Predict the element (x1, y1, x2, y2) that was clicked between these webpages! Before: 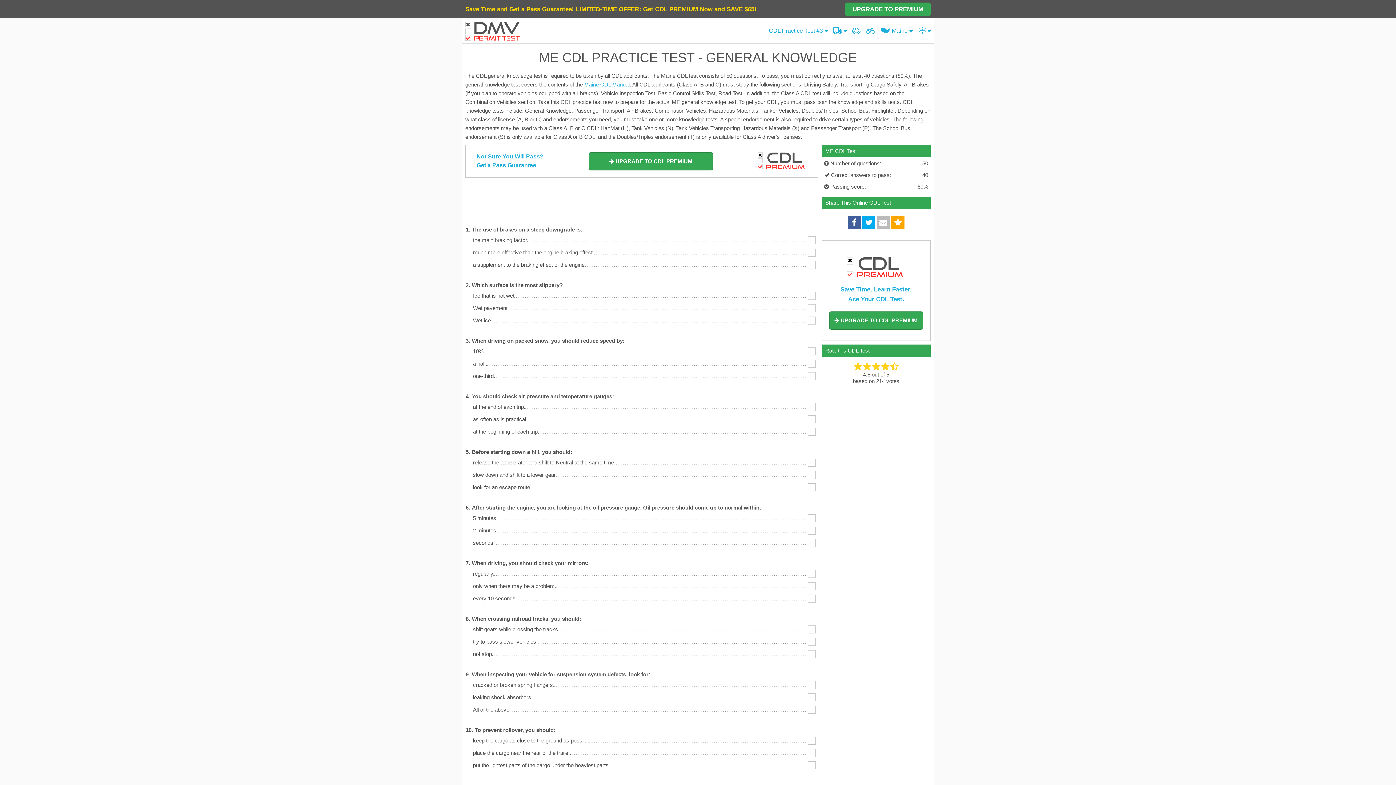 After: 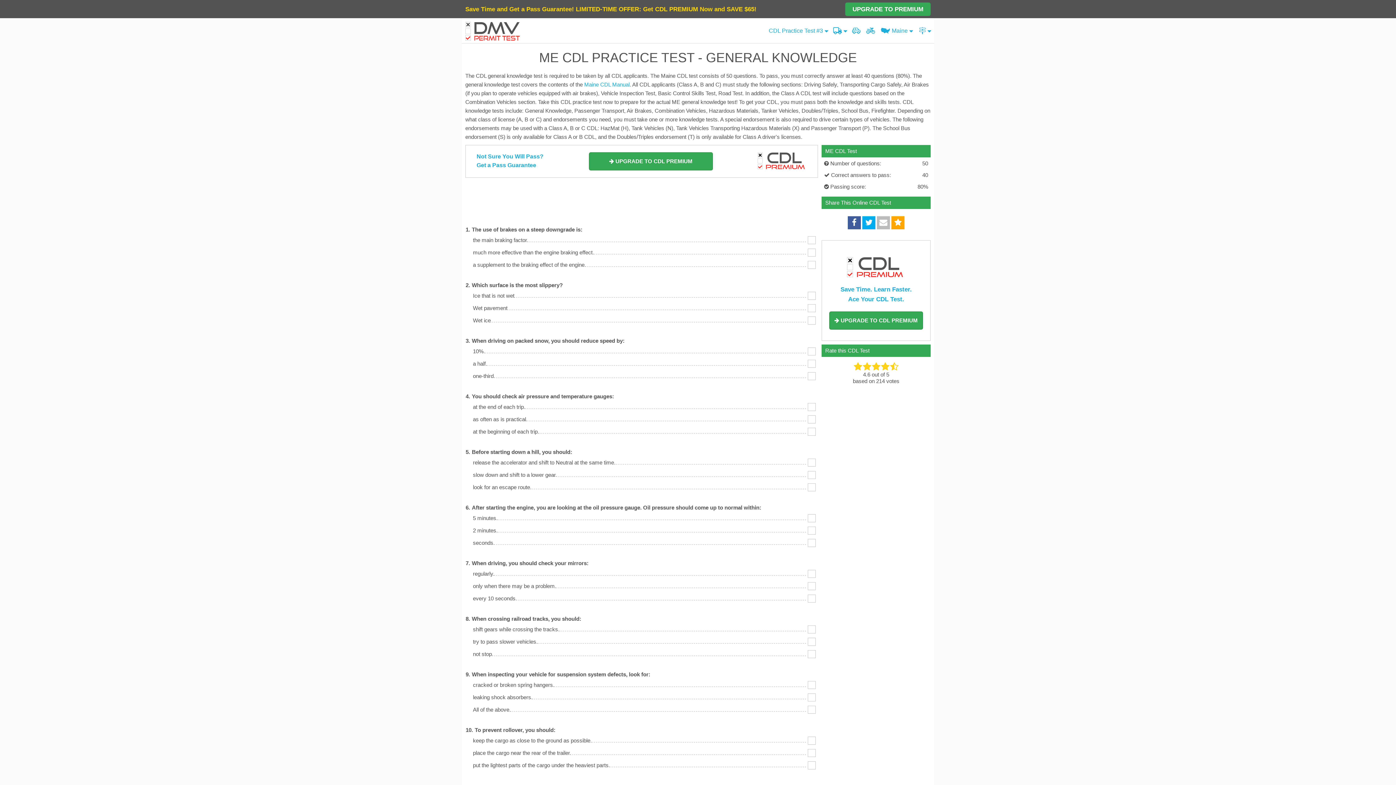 Action: bbox: (891, 220, 904, 226)